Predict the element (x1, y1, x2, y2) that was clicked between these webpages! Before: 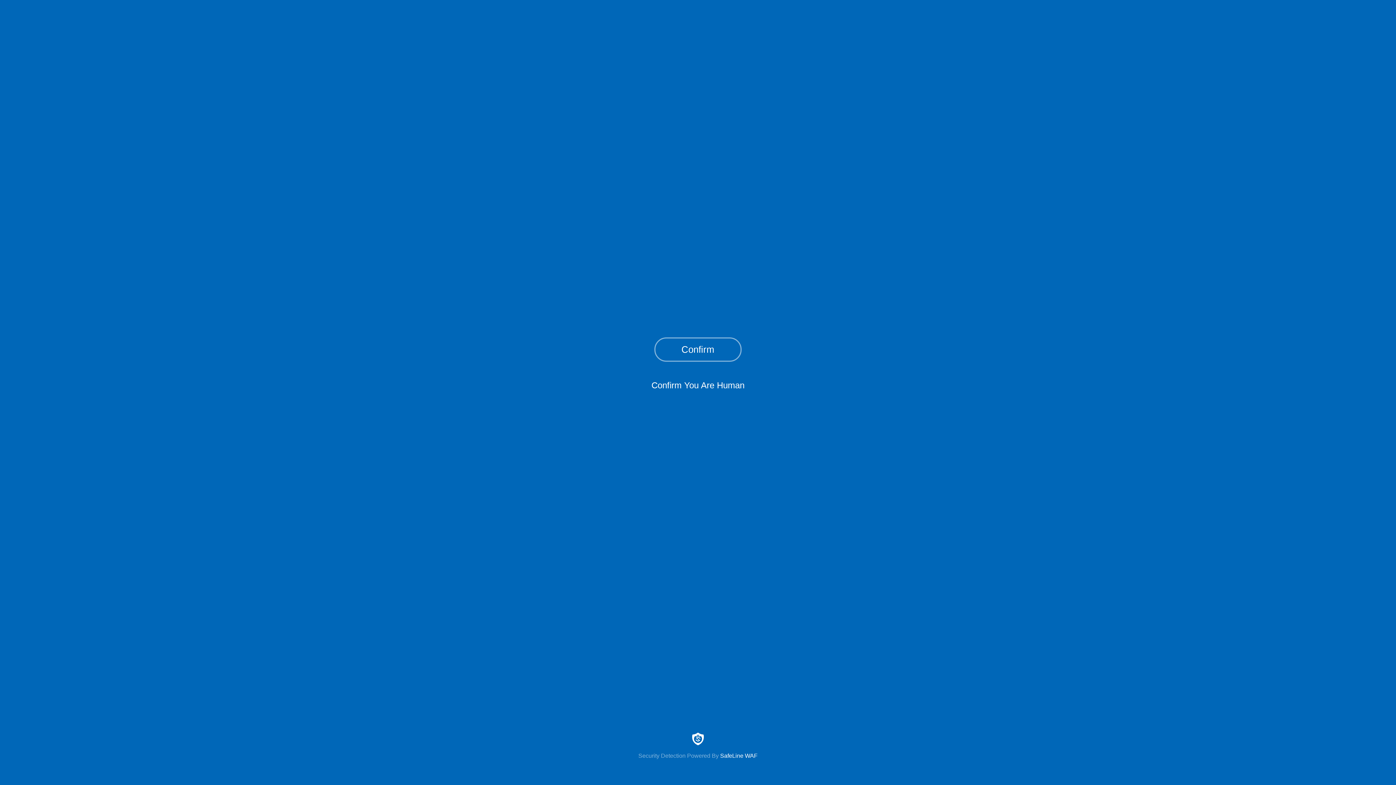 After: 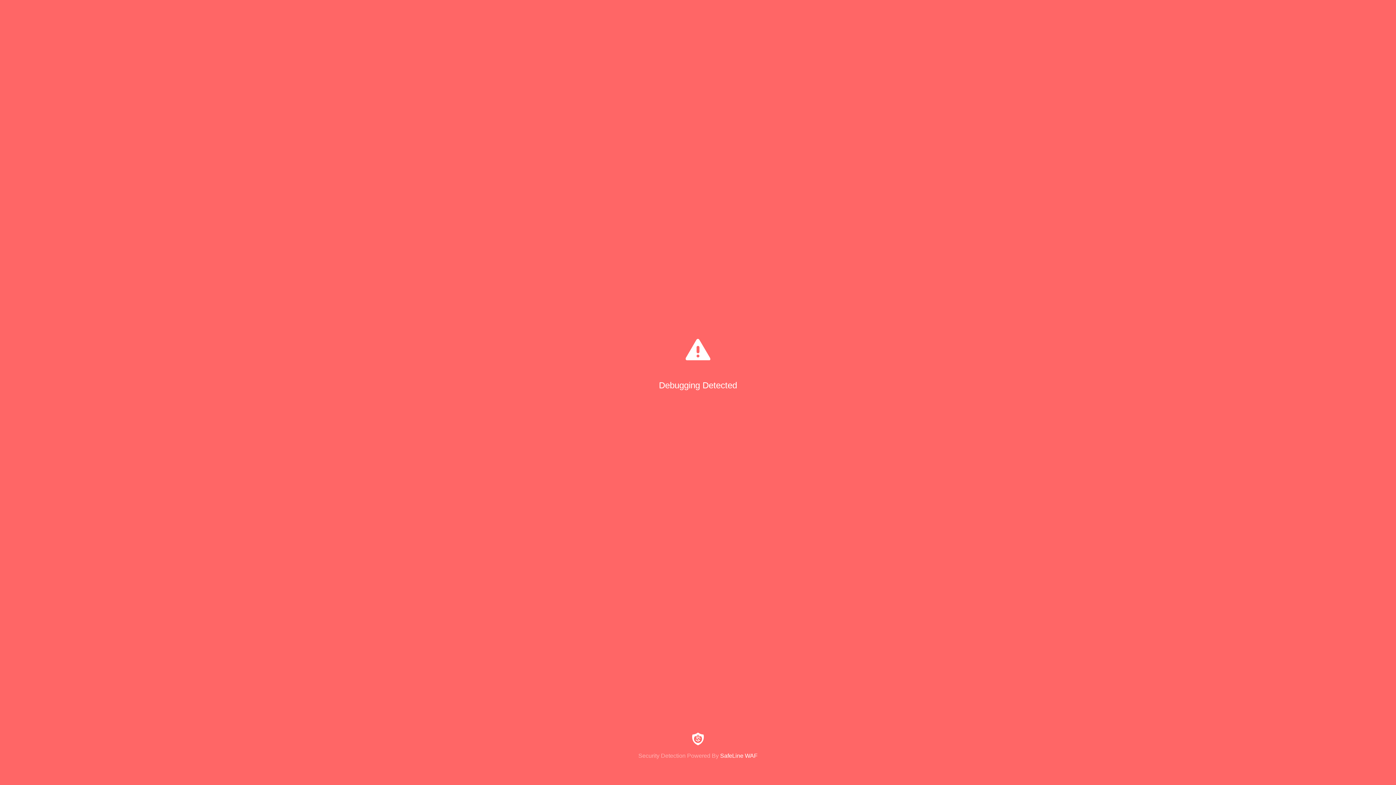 Action: label: Confirm bbox: (654, 337, 741, 361)